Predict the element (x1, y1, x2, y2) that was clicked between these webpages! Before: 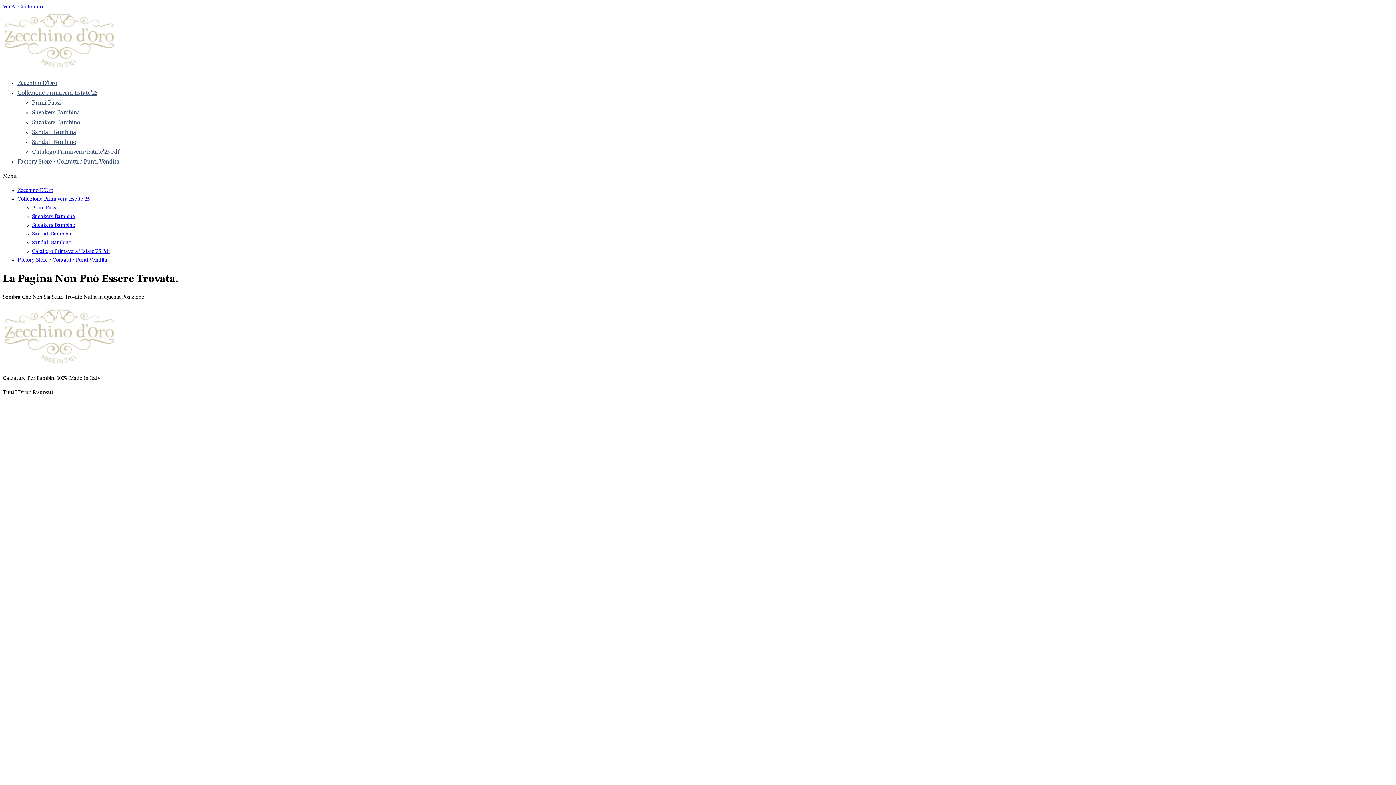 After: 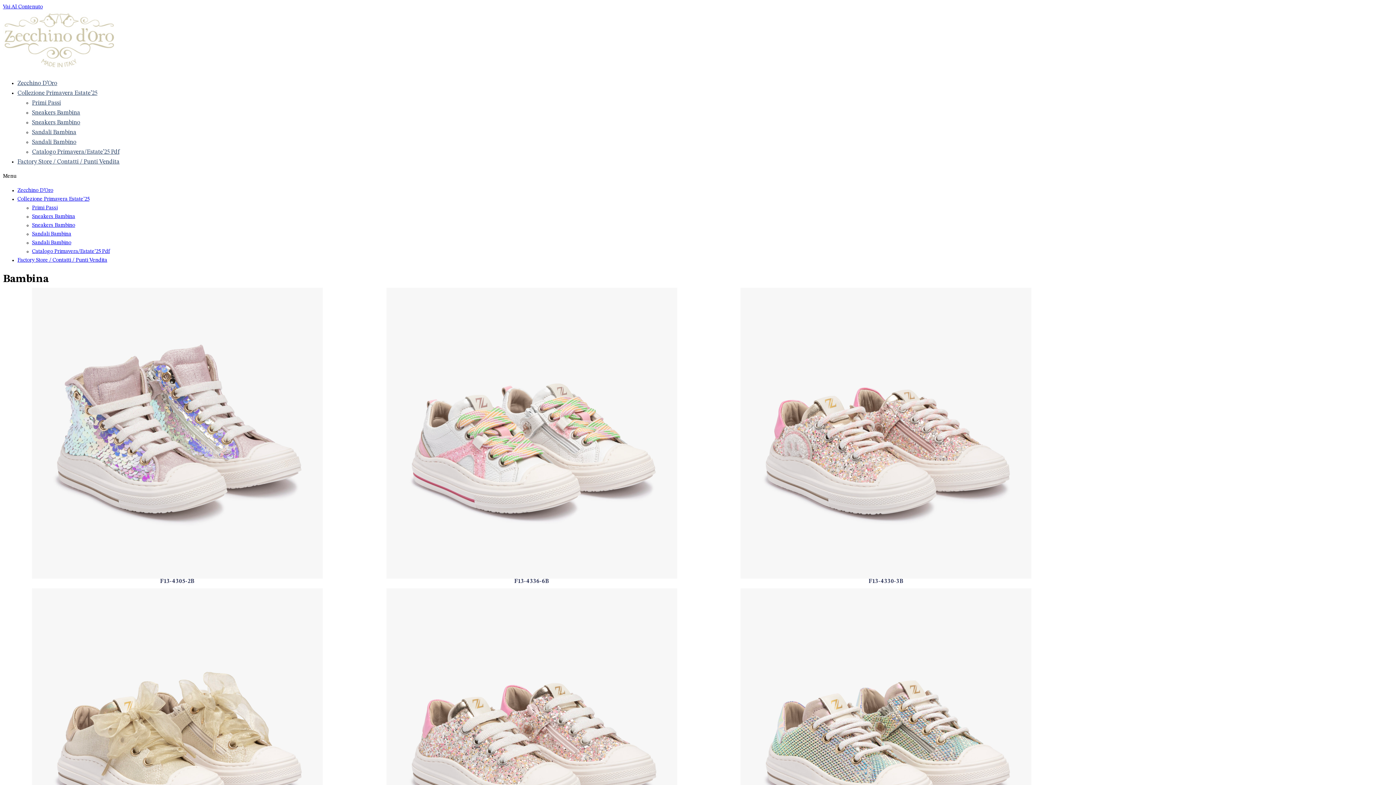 Action: bbox: (32, 214, 75, 219) label: Sneakers Bambina